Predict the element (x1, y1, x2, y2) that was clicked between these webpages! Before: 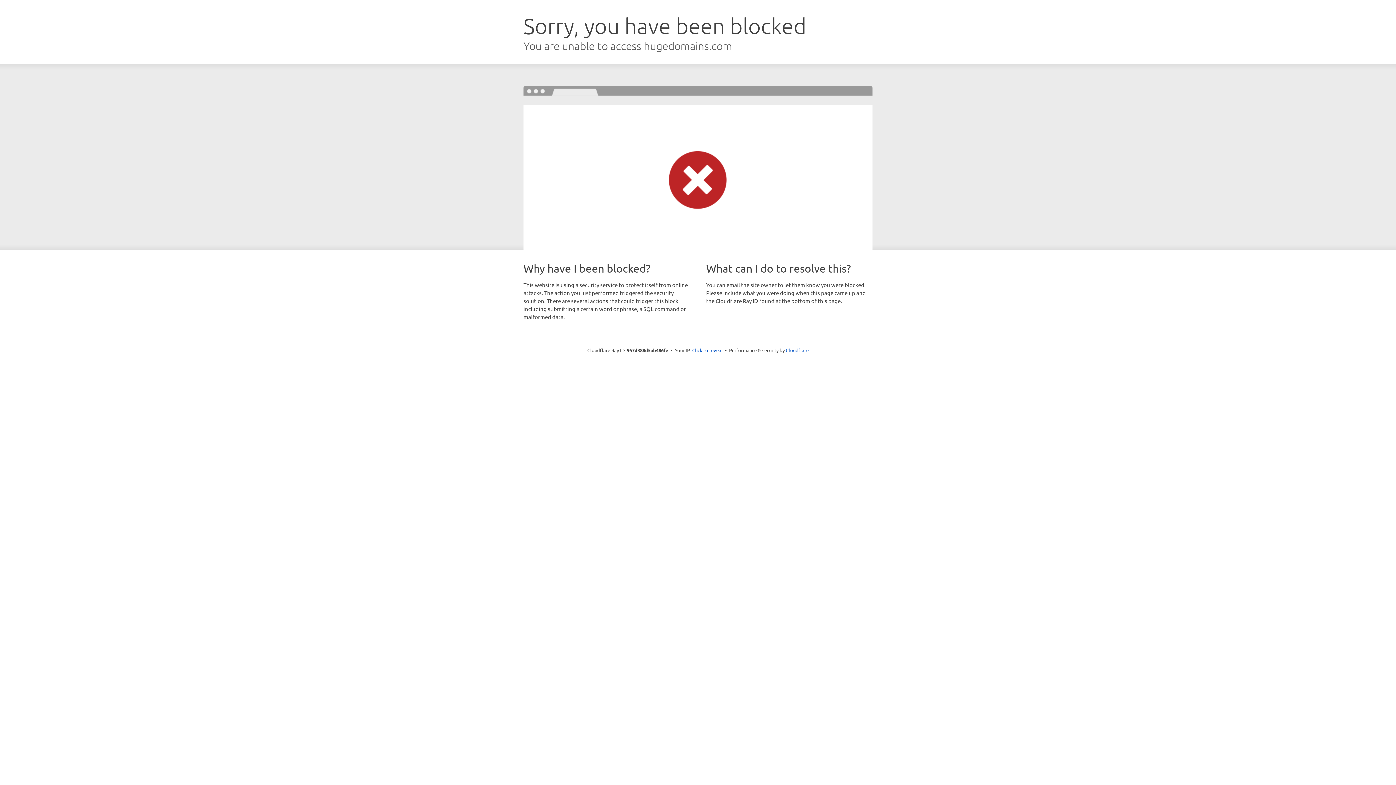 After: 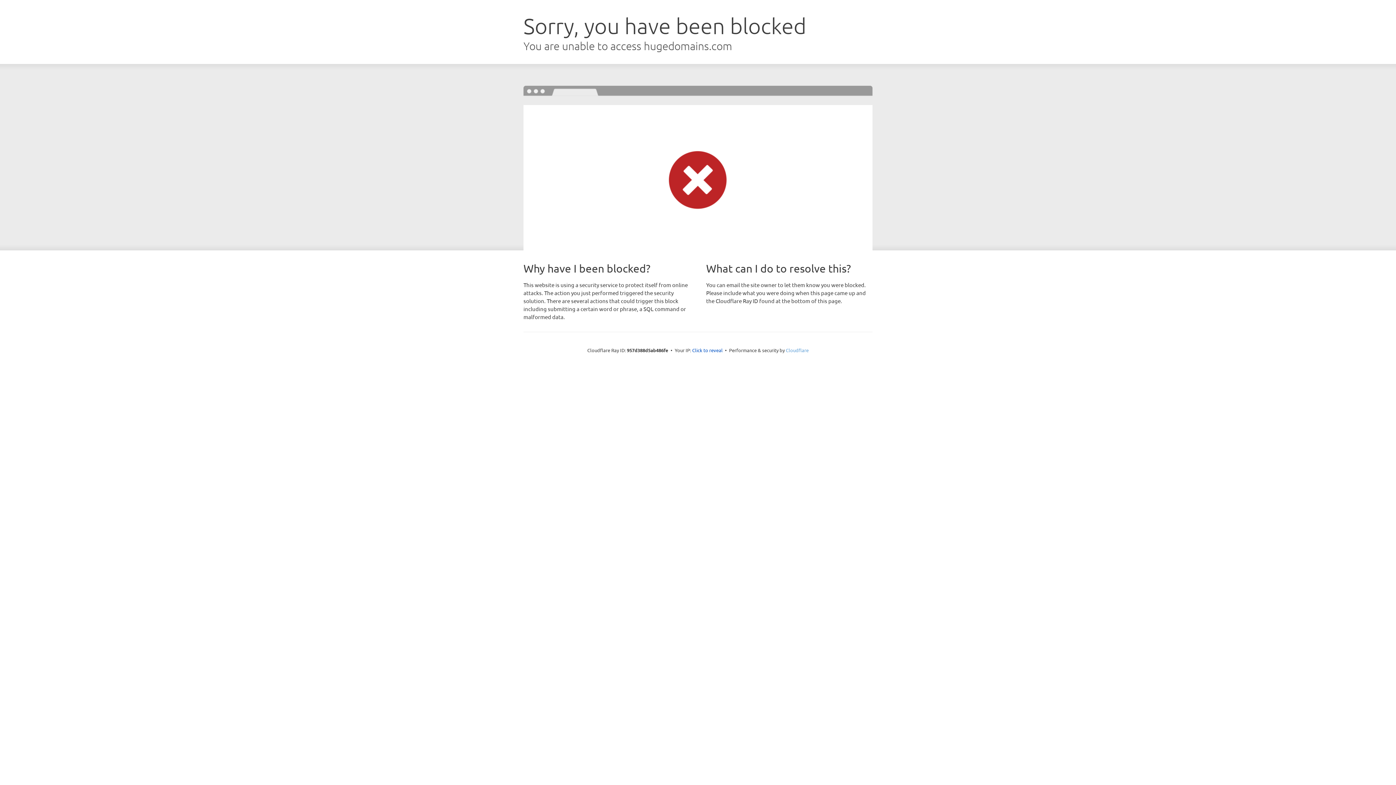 Action: label: Cloudflare bbox: (786, 347, 808, 353)